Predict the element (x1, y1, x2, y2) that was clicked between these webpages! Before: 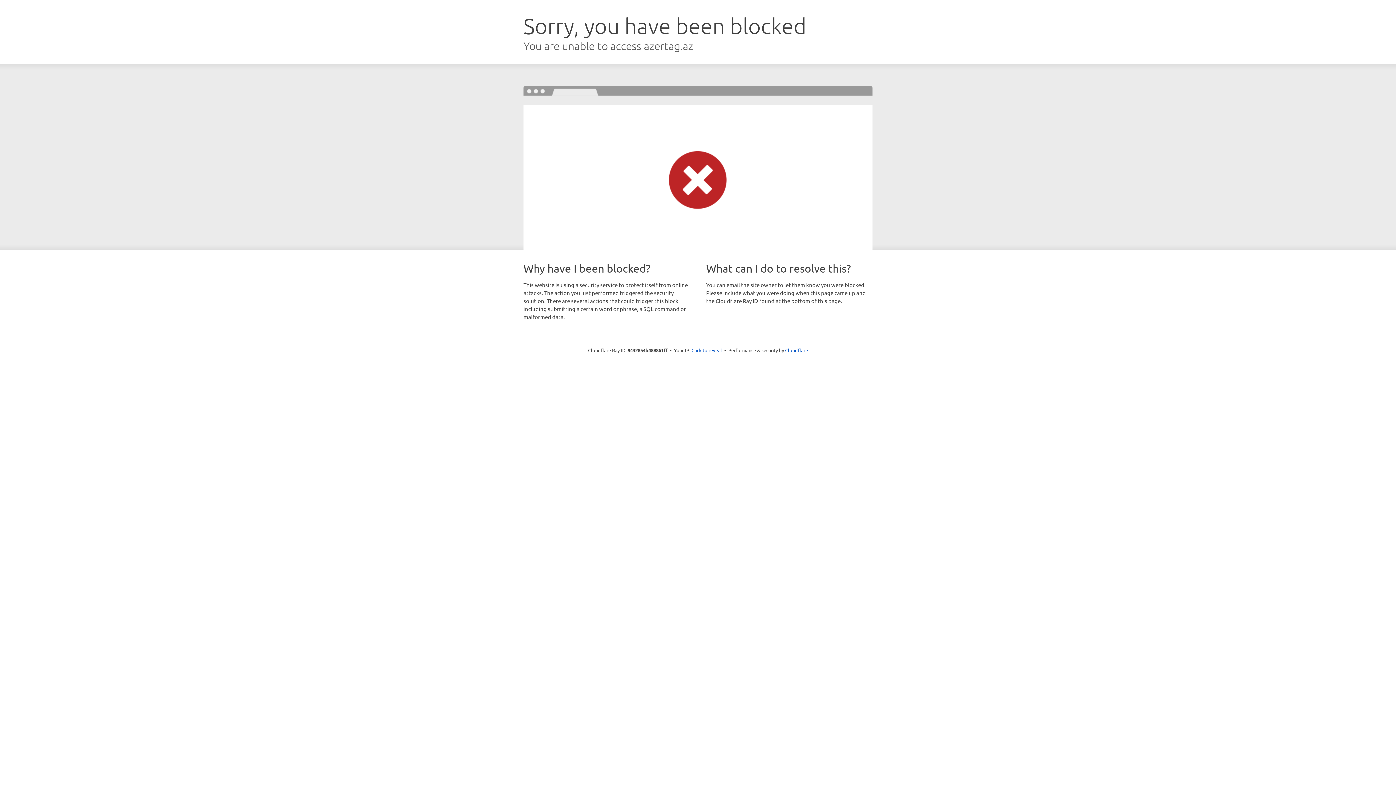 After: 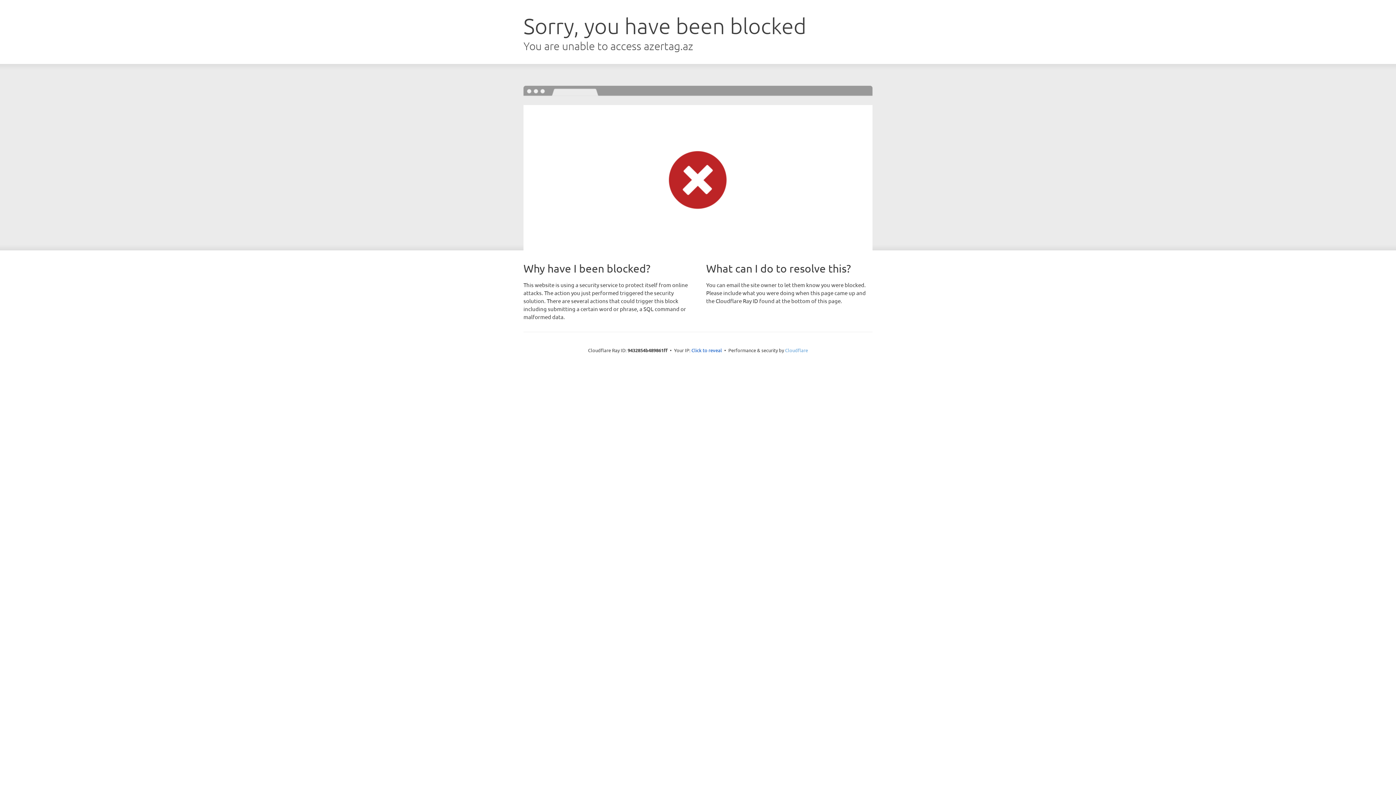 Action: bbox: (785, 347, 808, 353) label: Cloudflare